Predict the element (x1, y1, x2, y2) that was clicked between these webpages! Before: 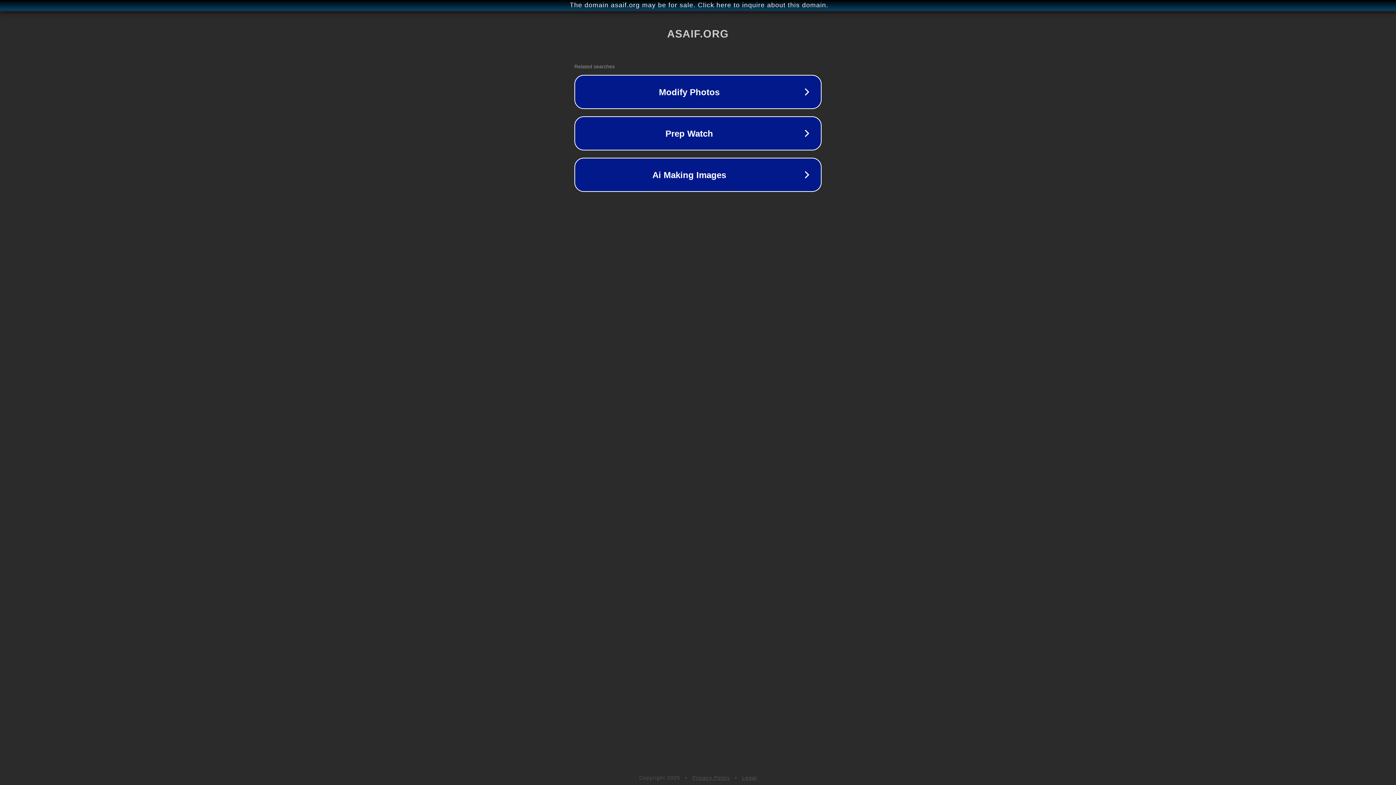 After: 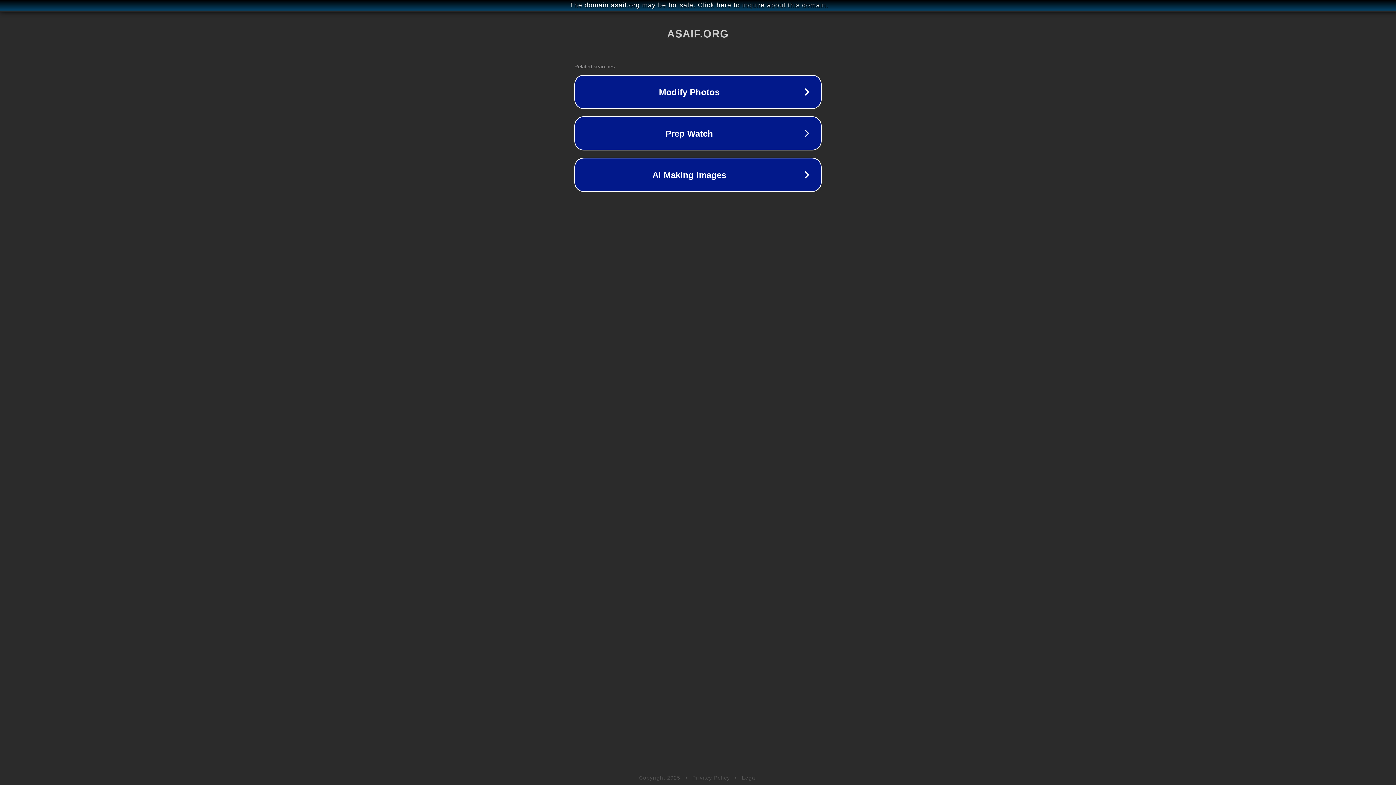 Action: bbox: (742, 775, 757, 781) label: Legal